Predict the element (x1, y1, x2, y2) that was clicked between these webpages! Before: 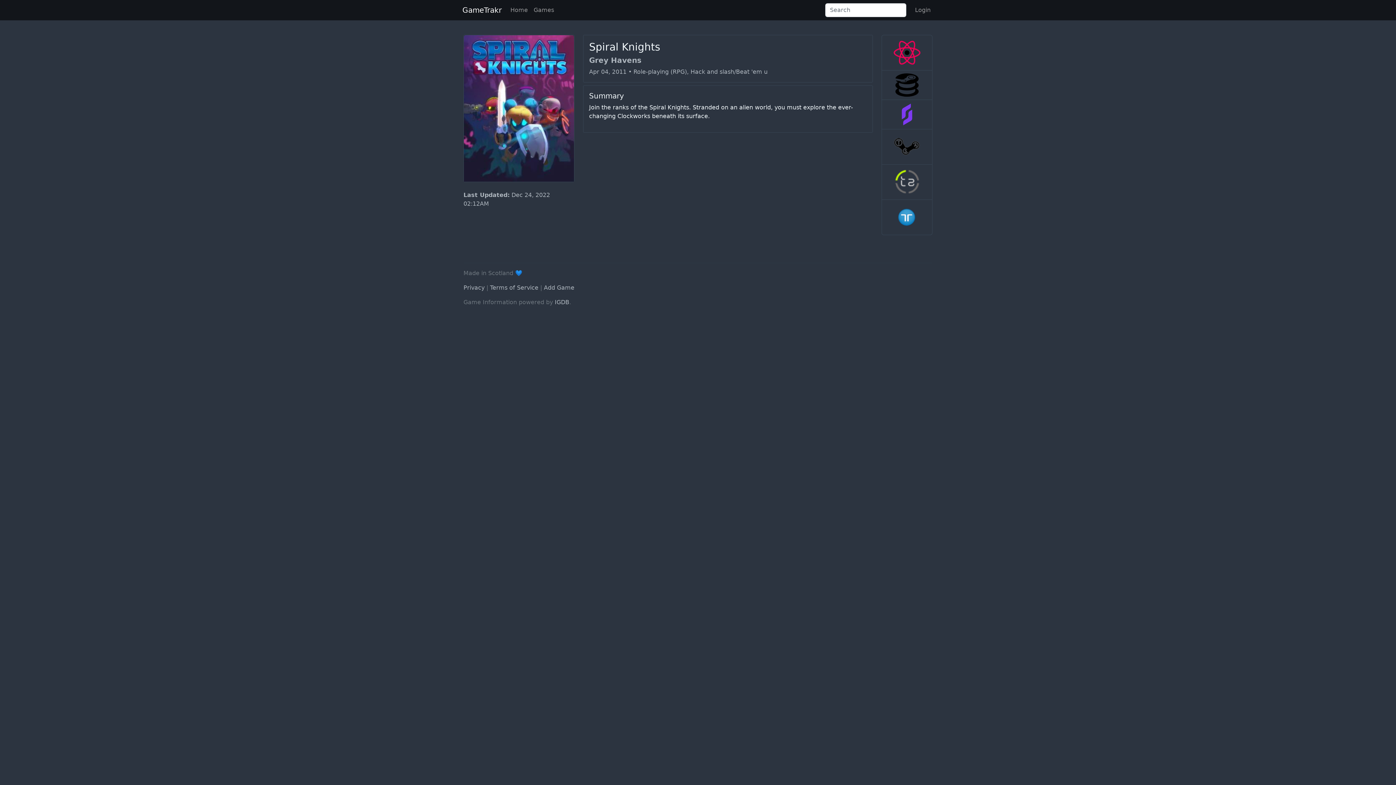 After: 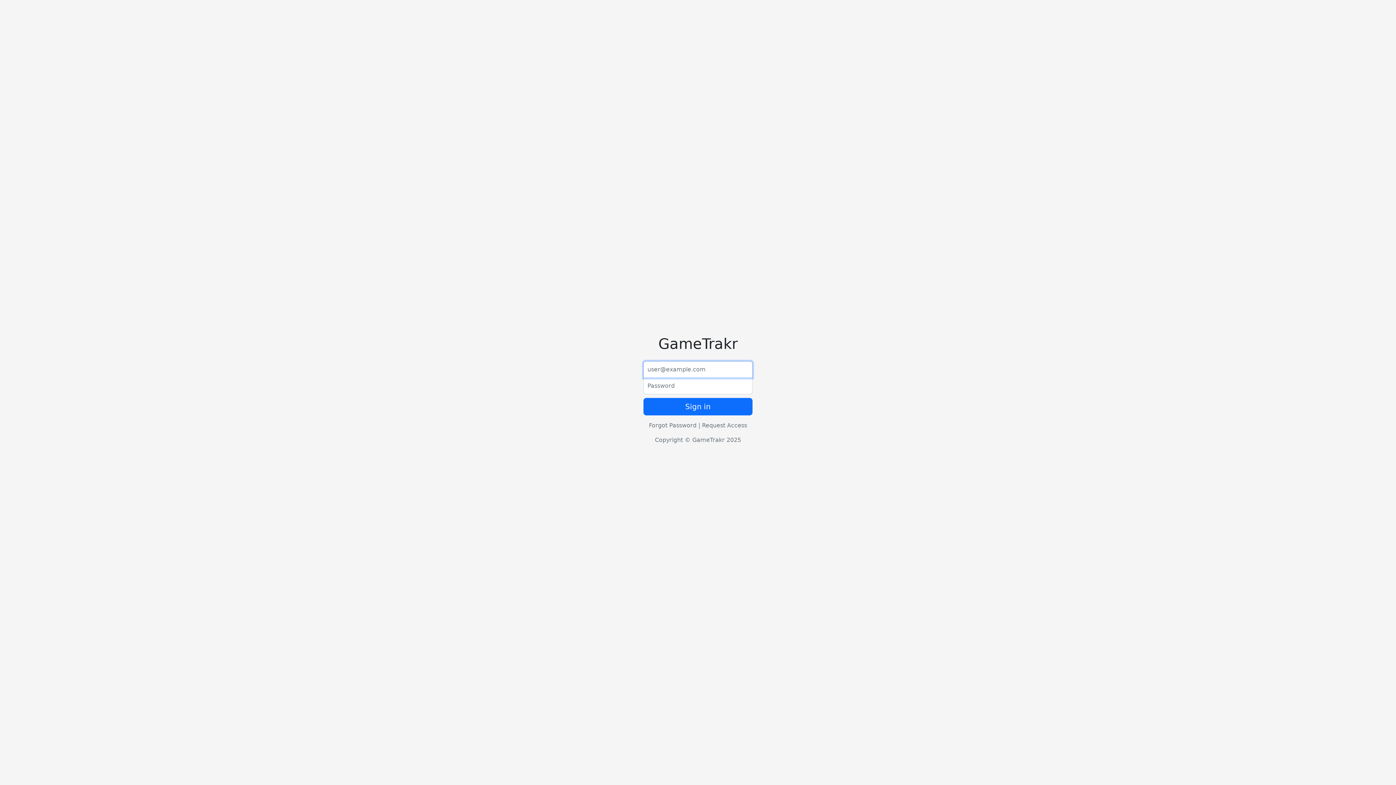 Action: bbox: (490, 284, 538, 291) label: Terms of Service